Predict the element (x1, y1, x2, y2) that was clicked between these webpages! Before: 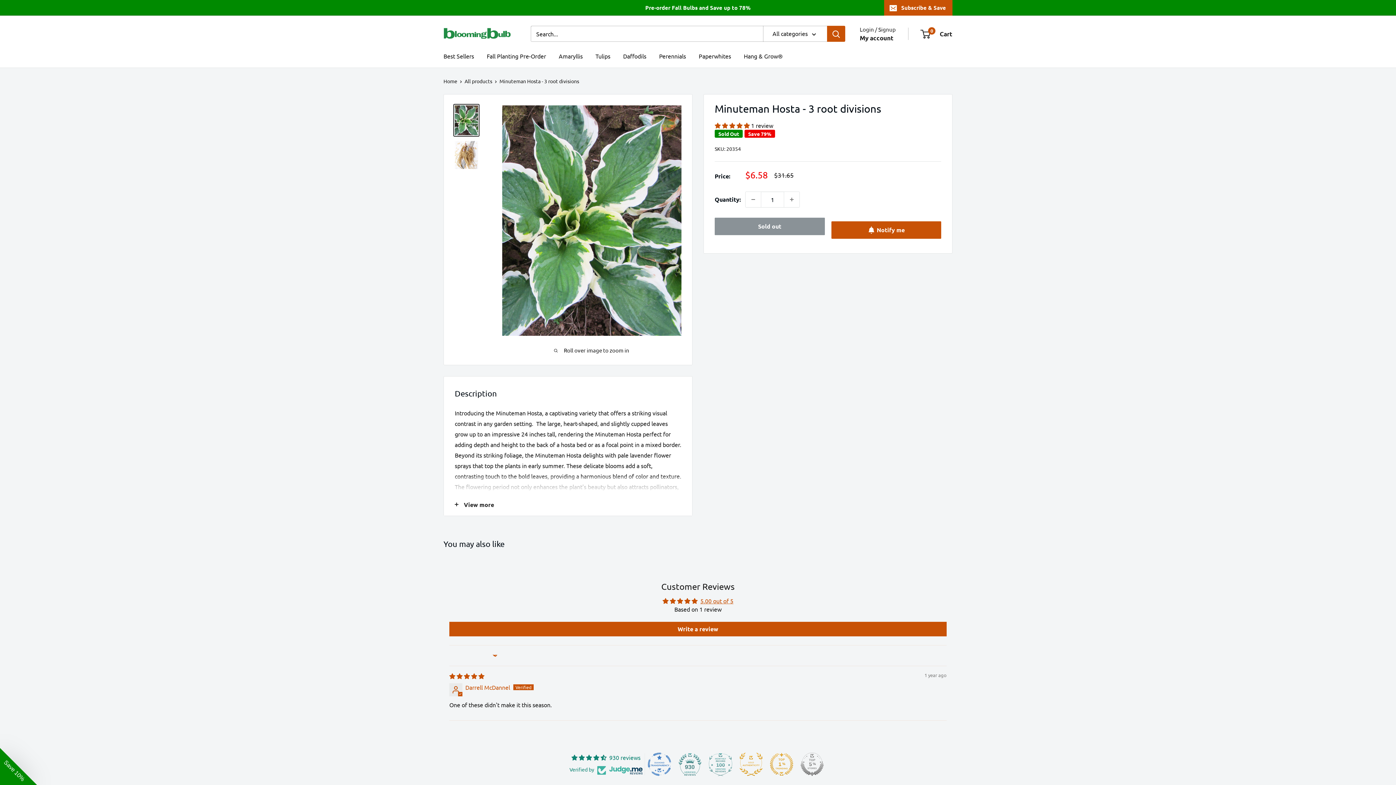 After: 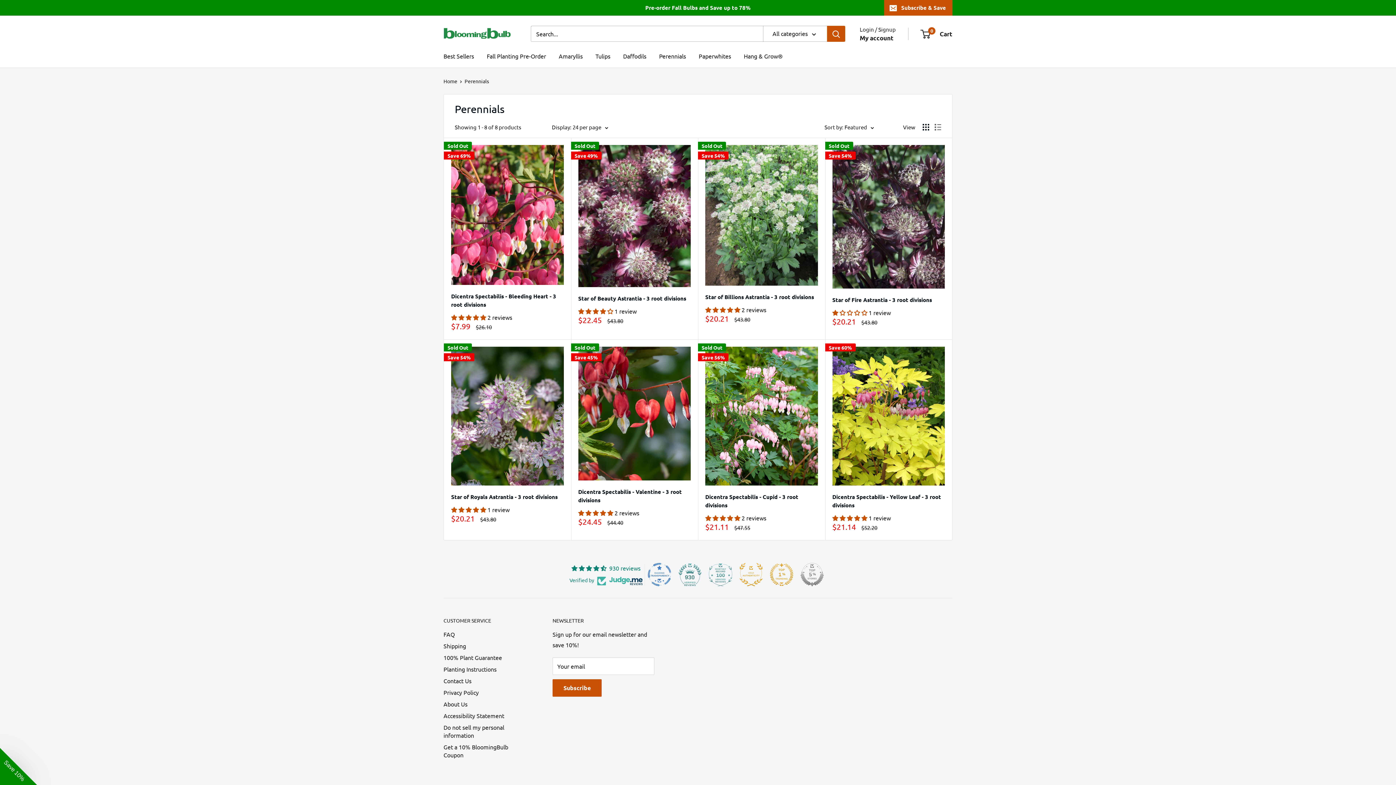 Action: bbox: (659, 50, 686, 61) label: Perennials